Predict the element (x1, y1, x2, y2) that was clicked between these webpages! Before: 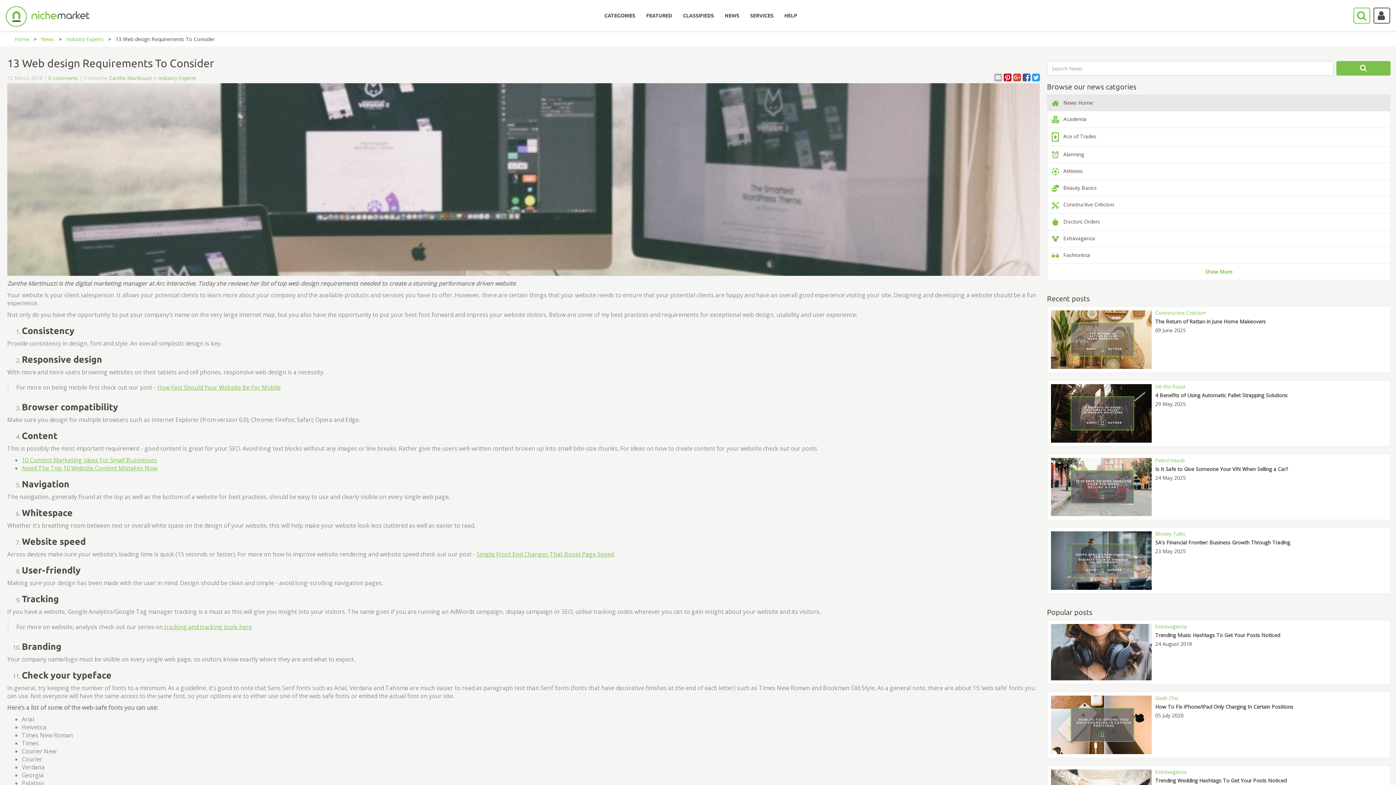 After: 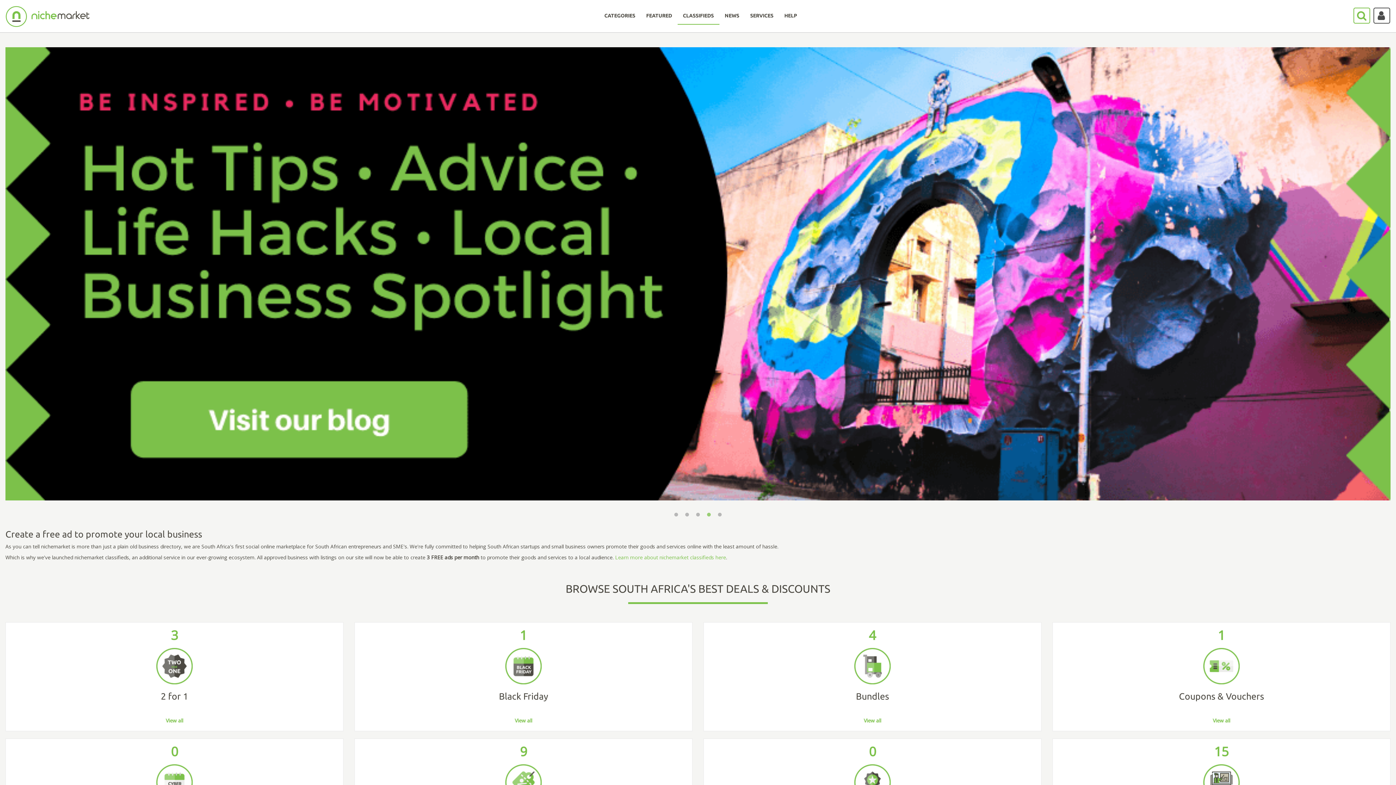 Action: label: CLASSIFIEDS bbox: (677, 4, 719, 24)